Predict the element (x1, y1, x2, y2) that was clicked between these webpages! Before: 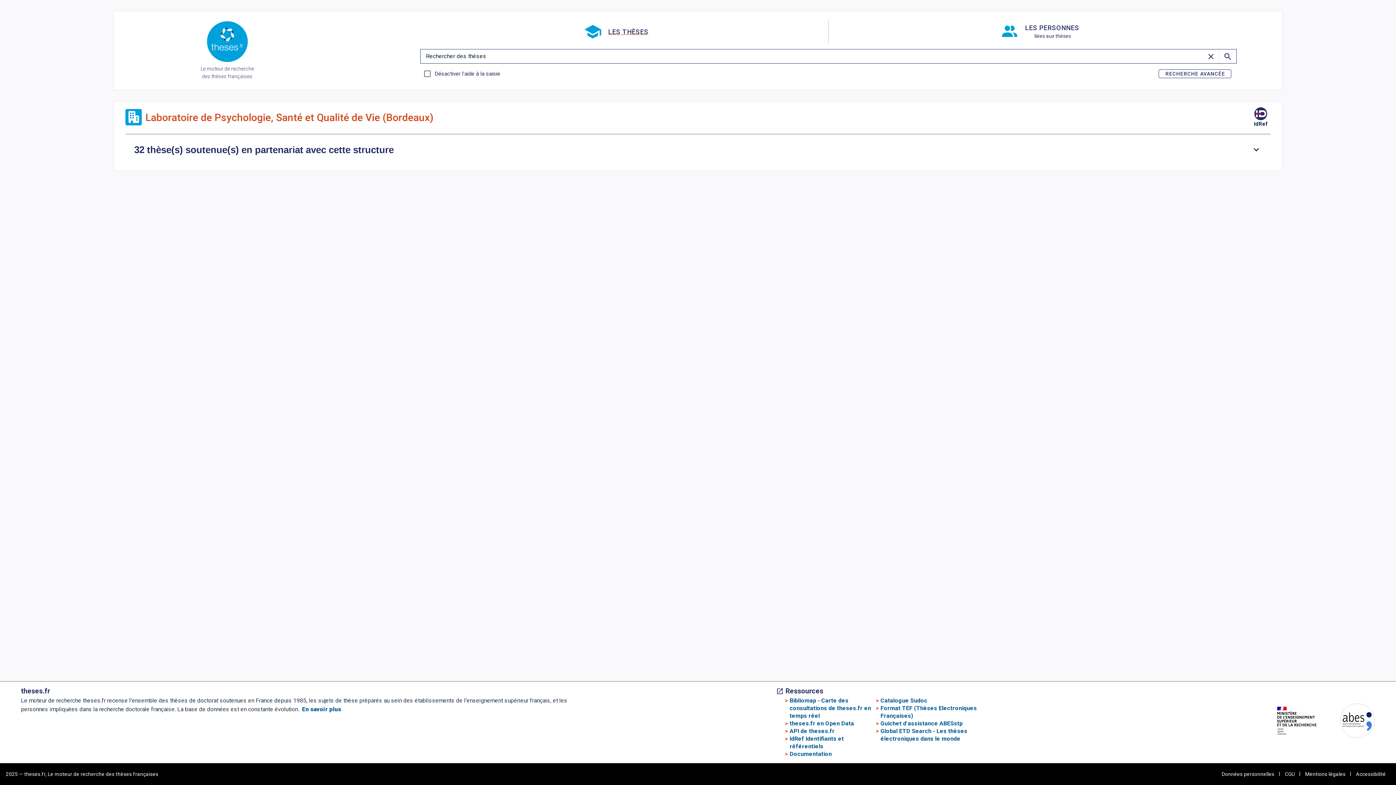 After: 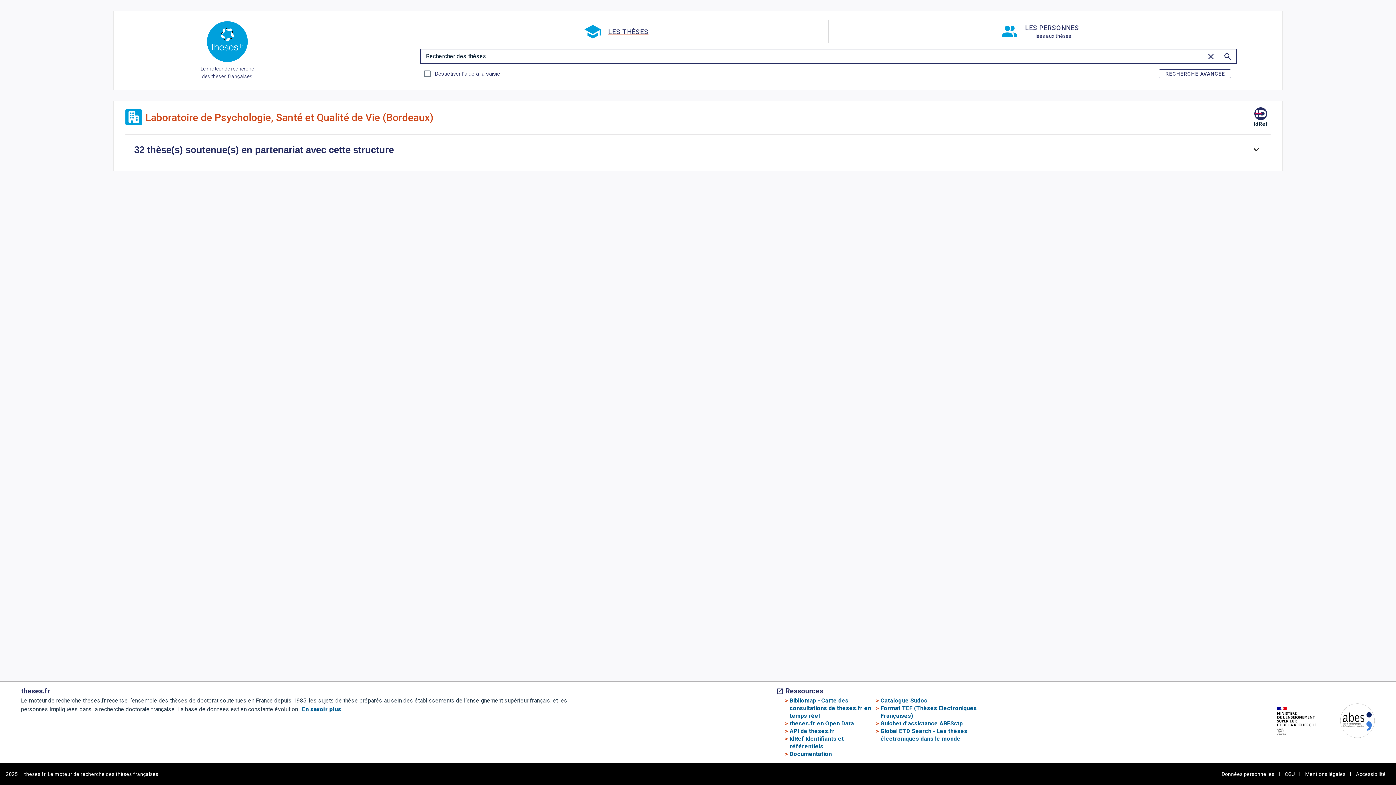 Action: bbox: (1251, 107, 1270, 128) label: IdRef